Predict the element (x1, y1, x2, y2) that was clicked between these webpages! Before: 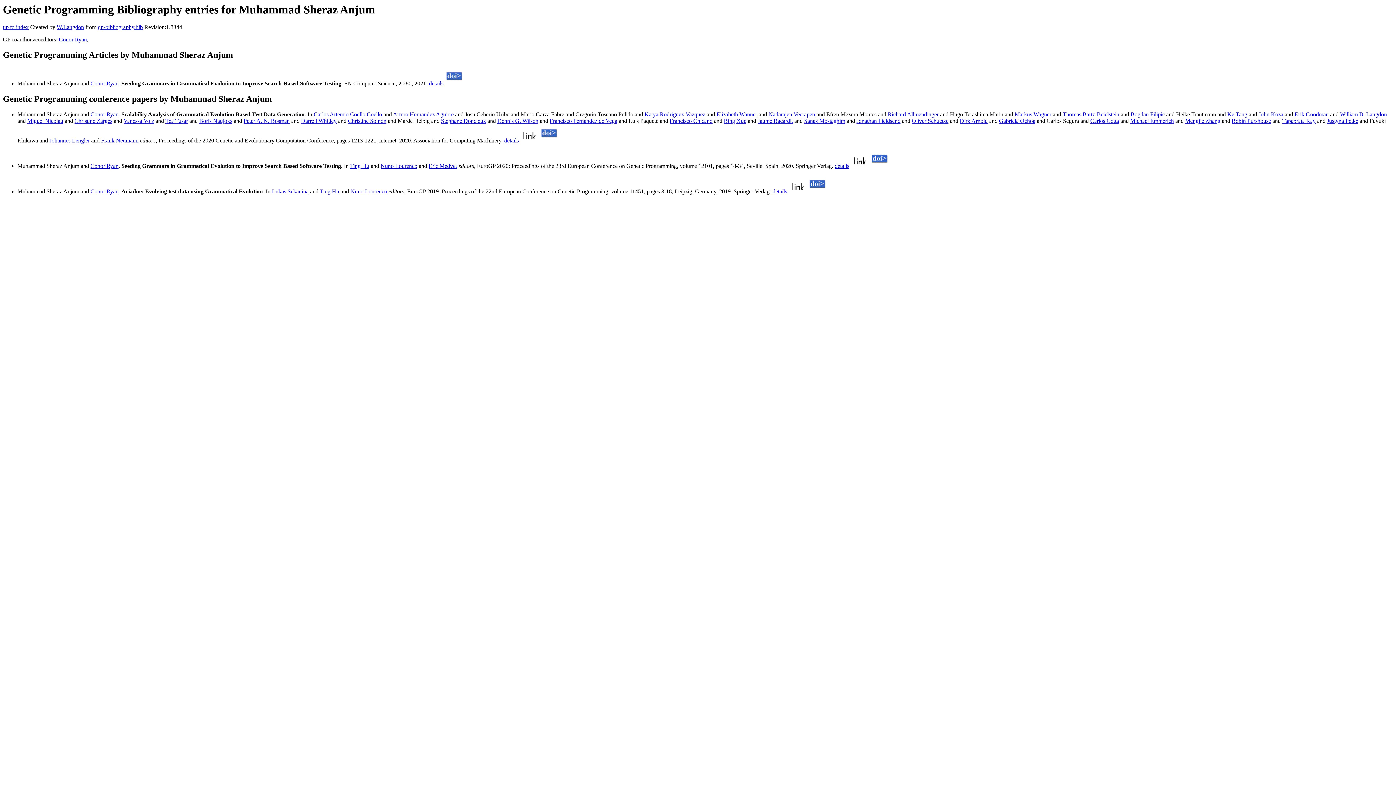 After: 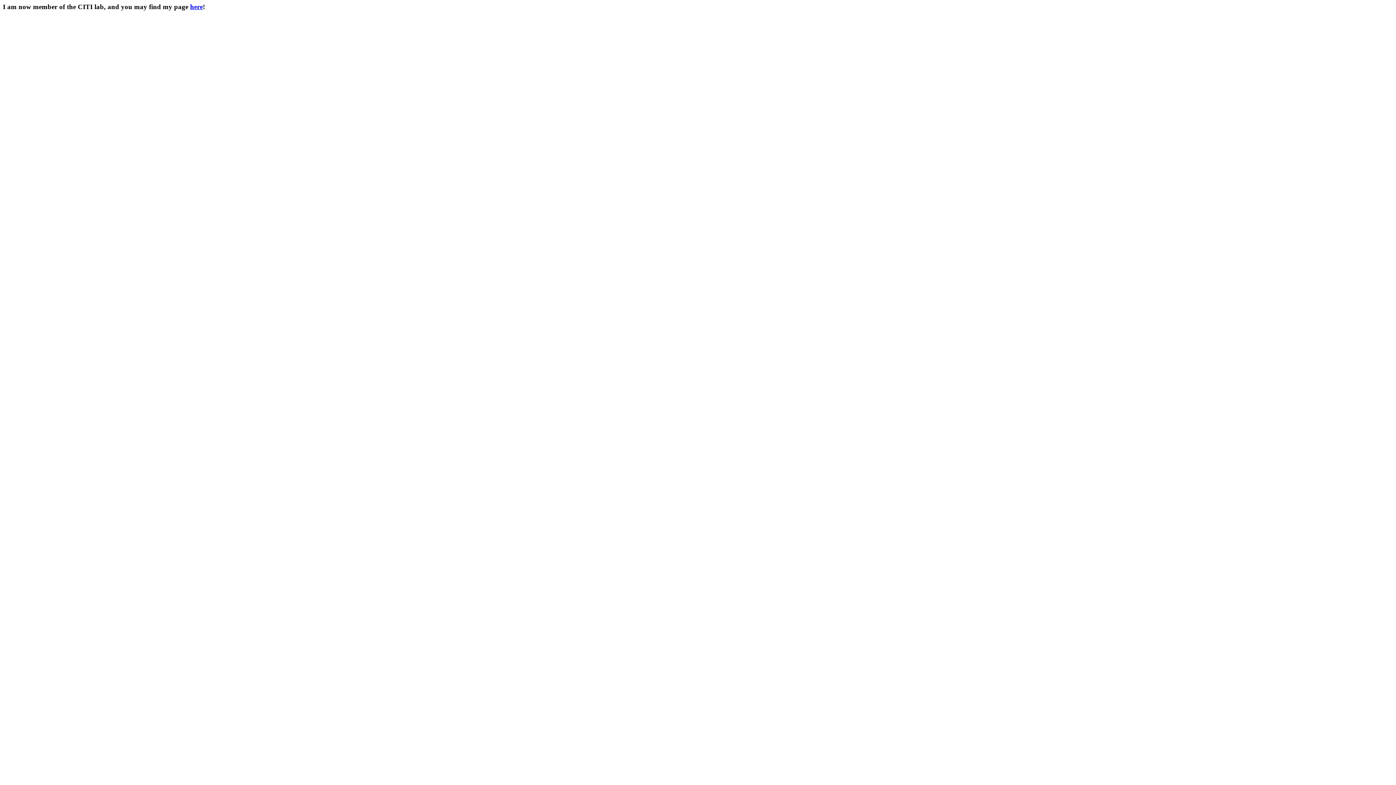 Action: bbox: (348, 117, 386, 124) label: Christine Solnon